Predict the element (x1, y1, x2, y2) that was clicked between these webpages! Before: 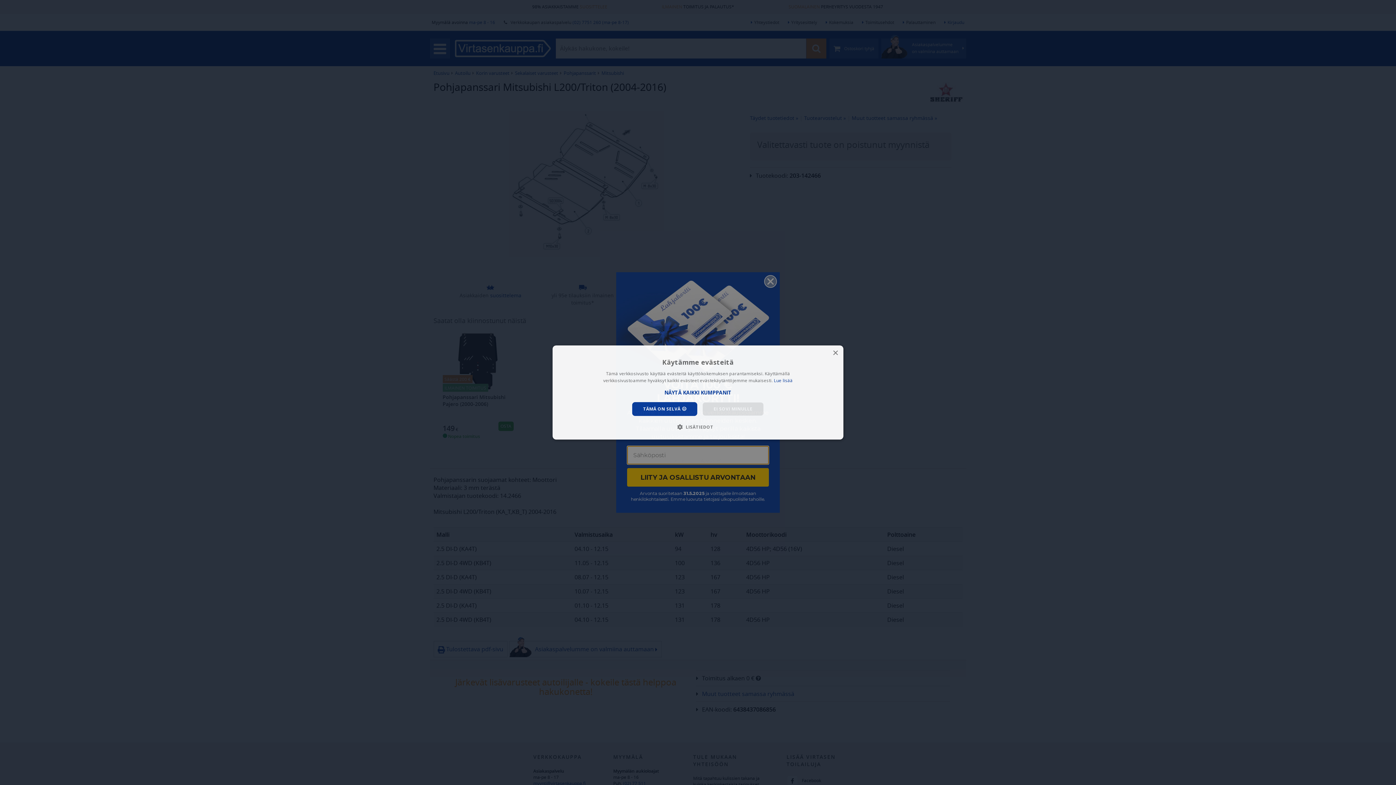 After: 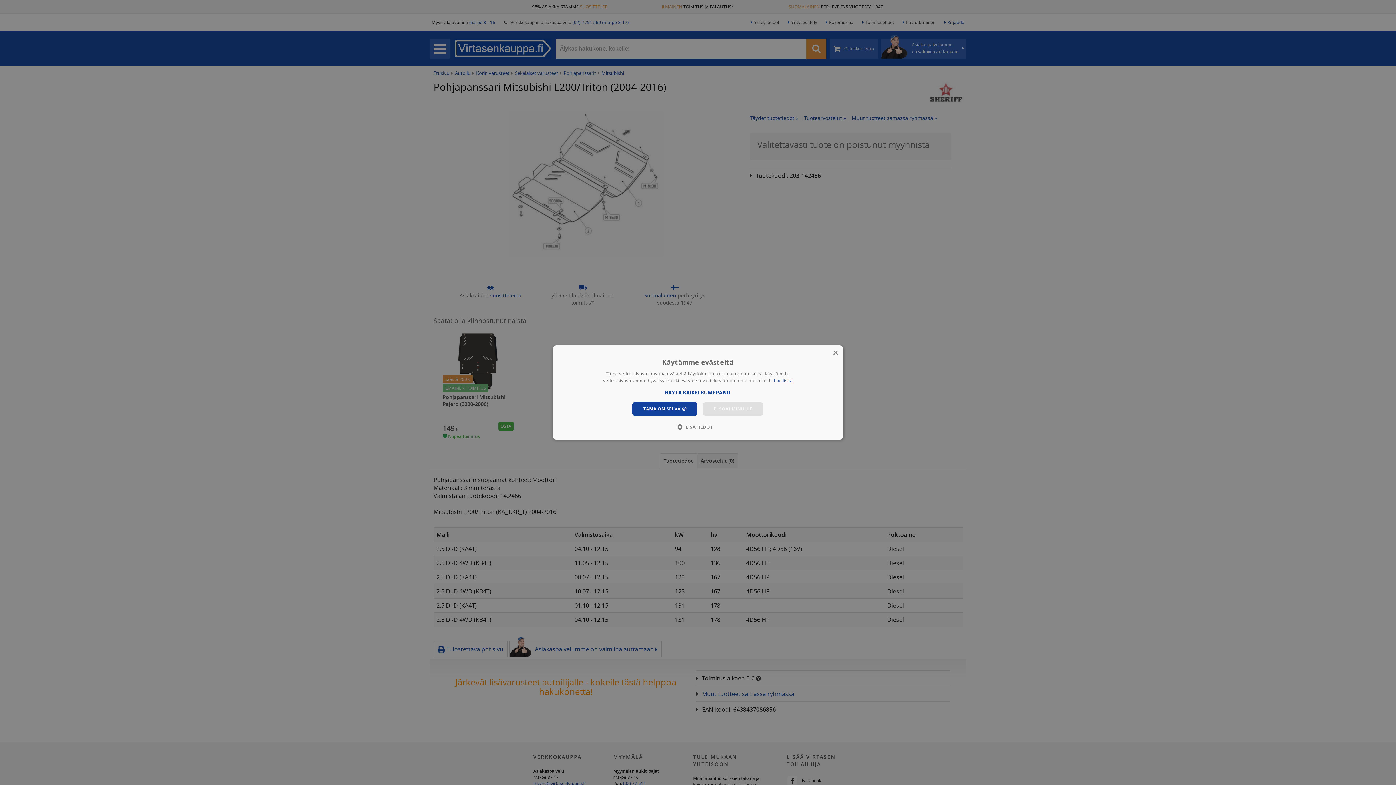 Action: label: Lue lisää, opens a new window bbox: (774, 377, 792, 383)